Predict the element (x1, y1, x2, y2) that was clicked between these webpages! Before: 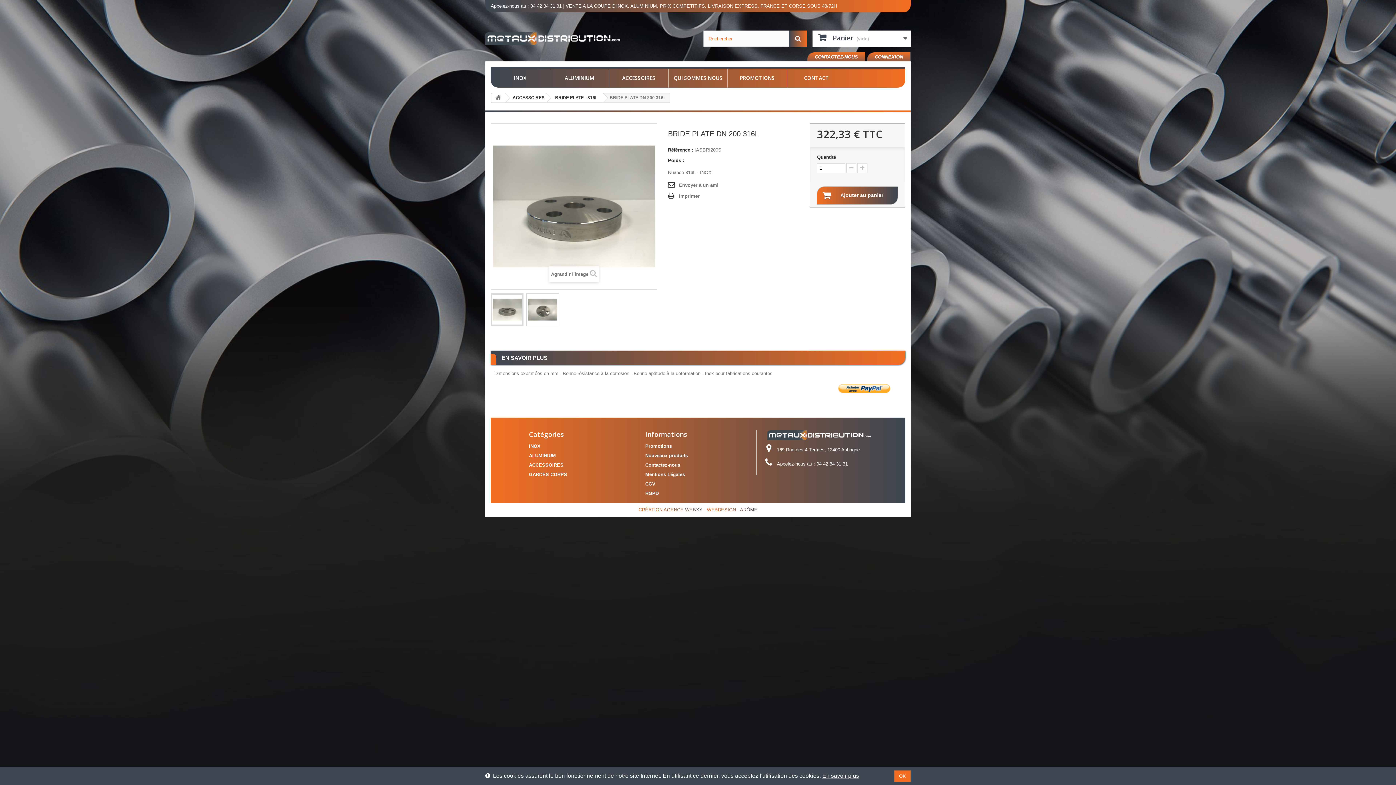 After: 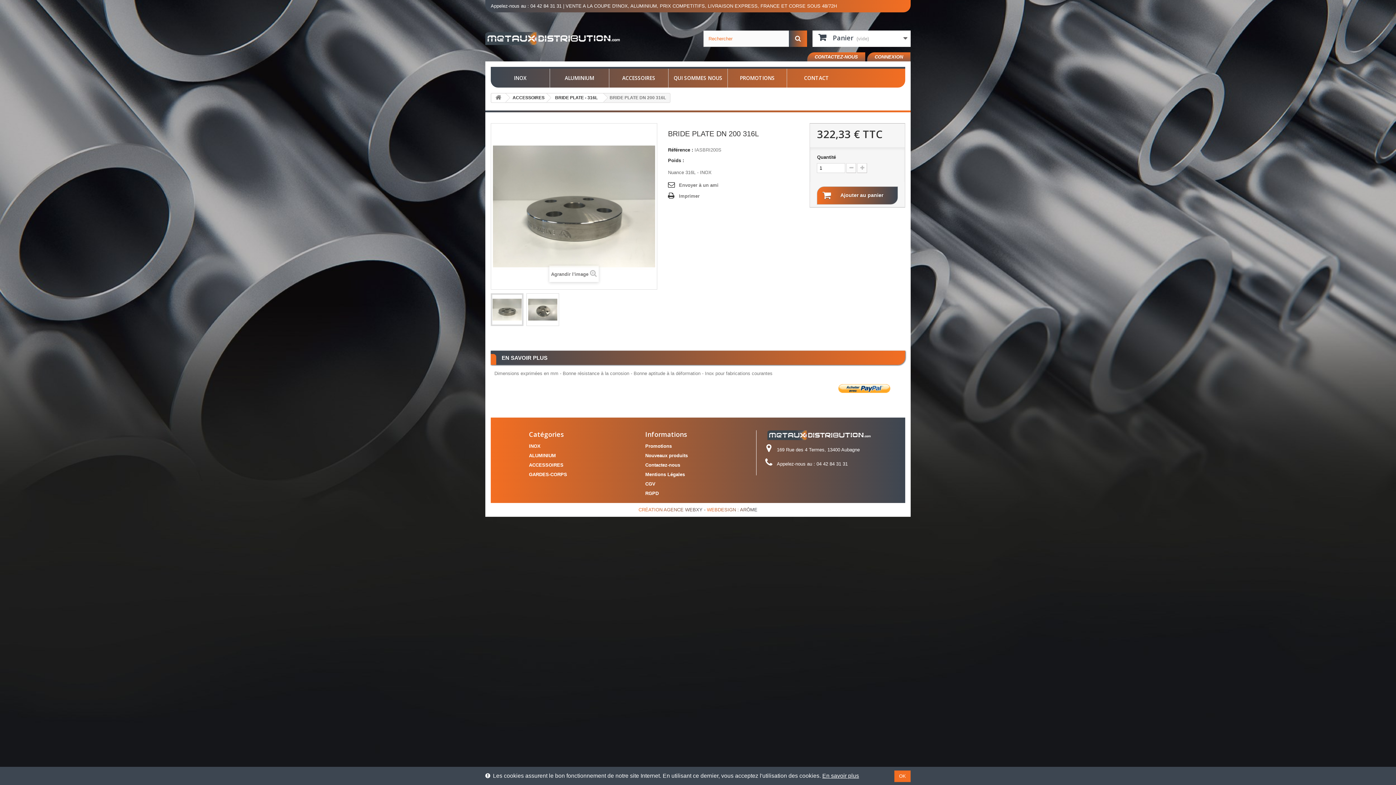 Action: label: CRÉATION AGENCE WEBXY -  bbox: (638, 505, 707, 514)